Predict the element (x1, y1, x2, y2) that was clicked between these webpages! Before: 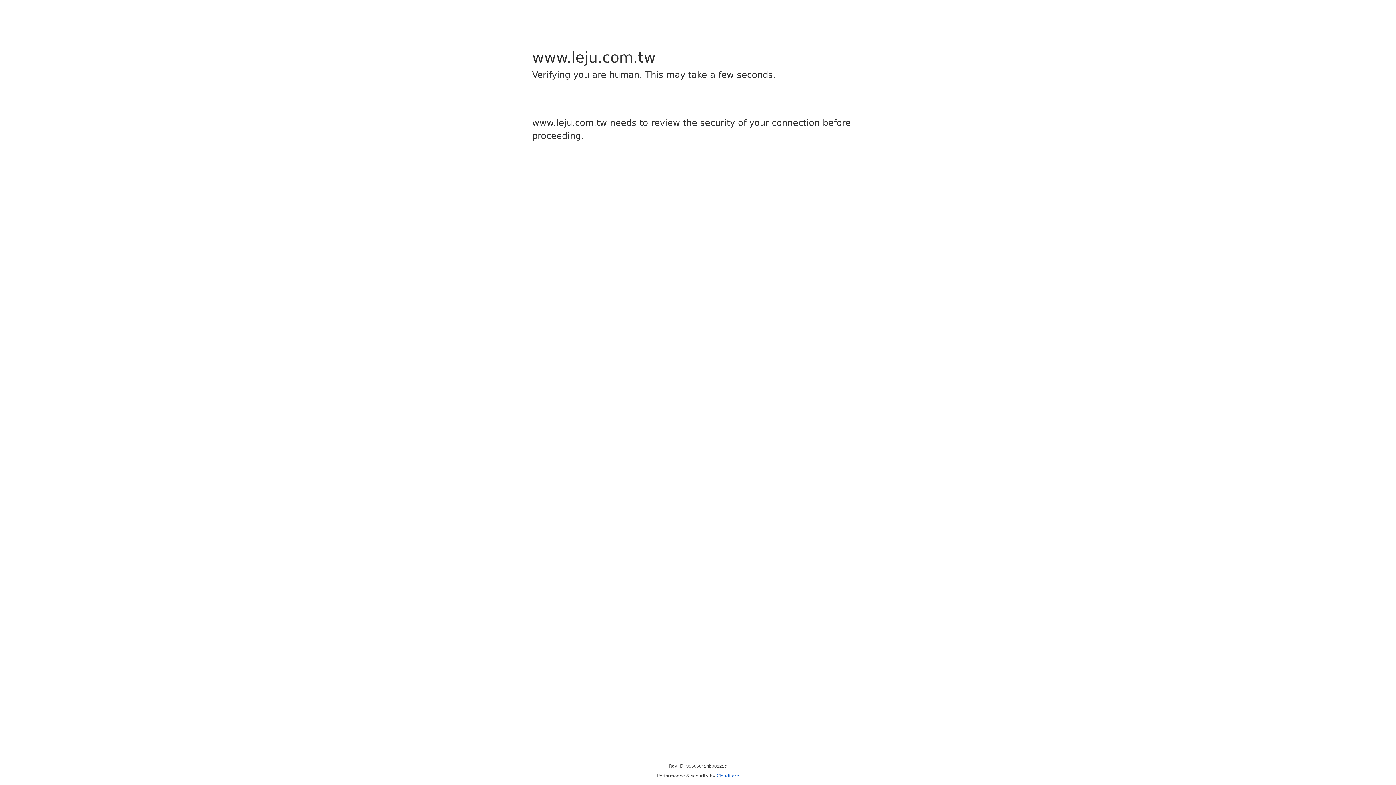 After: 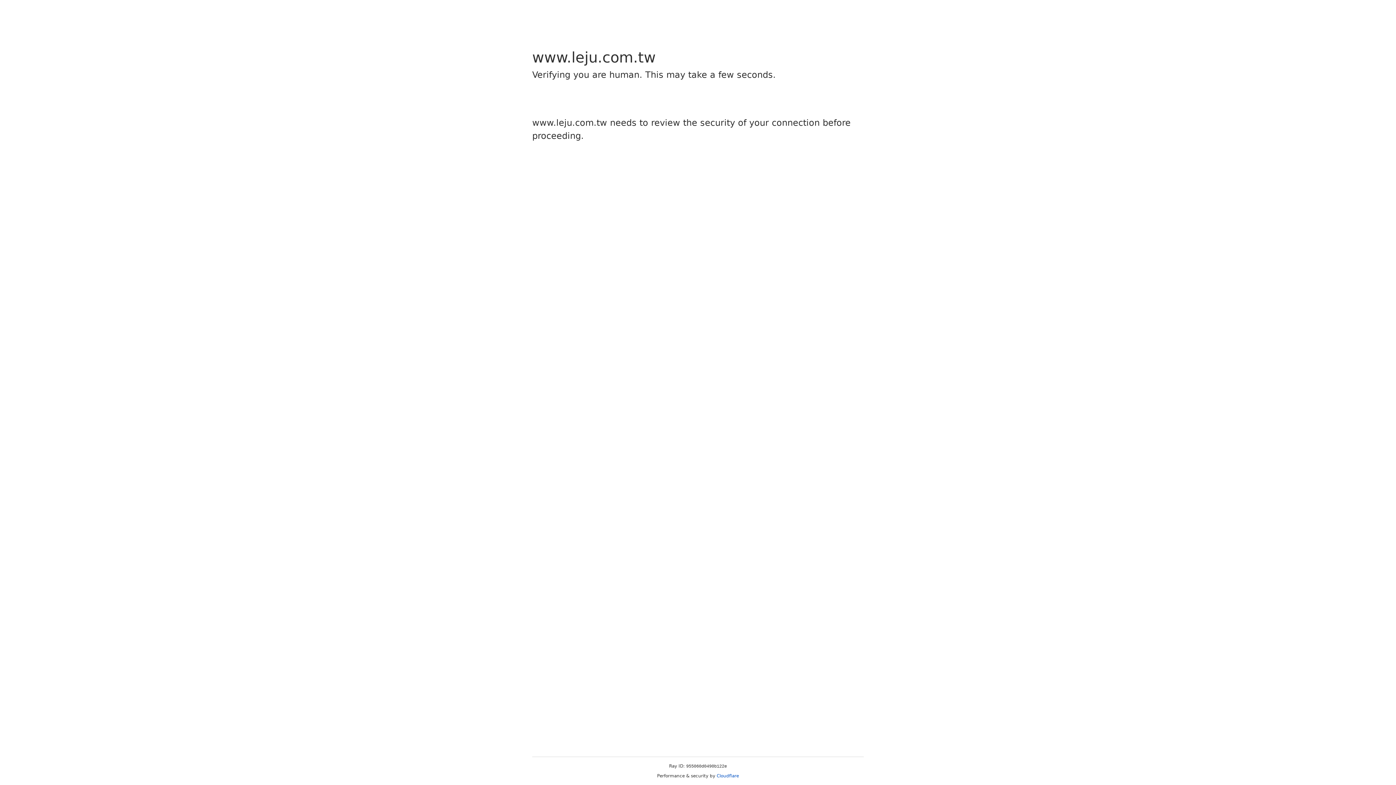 Action: label: Cloudflare bbox: (716, 773, 739, 778)